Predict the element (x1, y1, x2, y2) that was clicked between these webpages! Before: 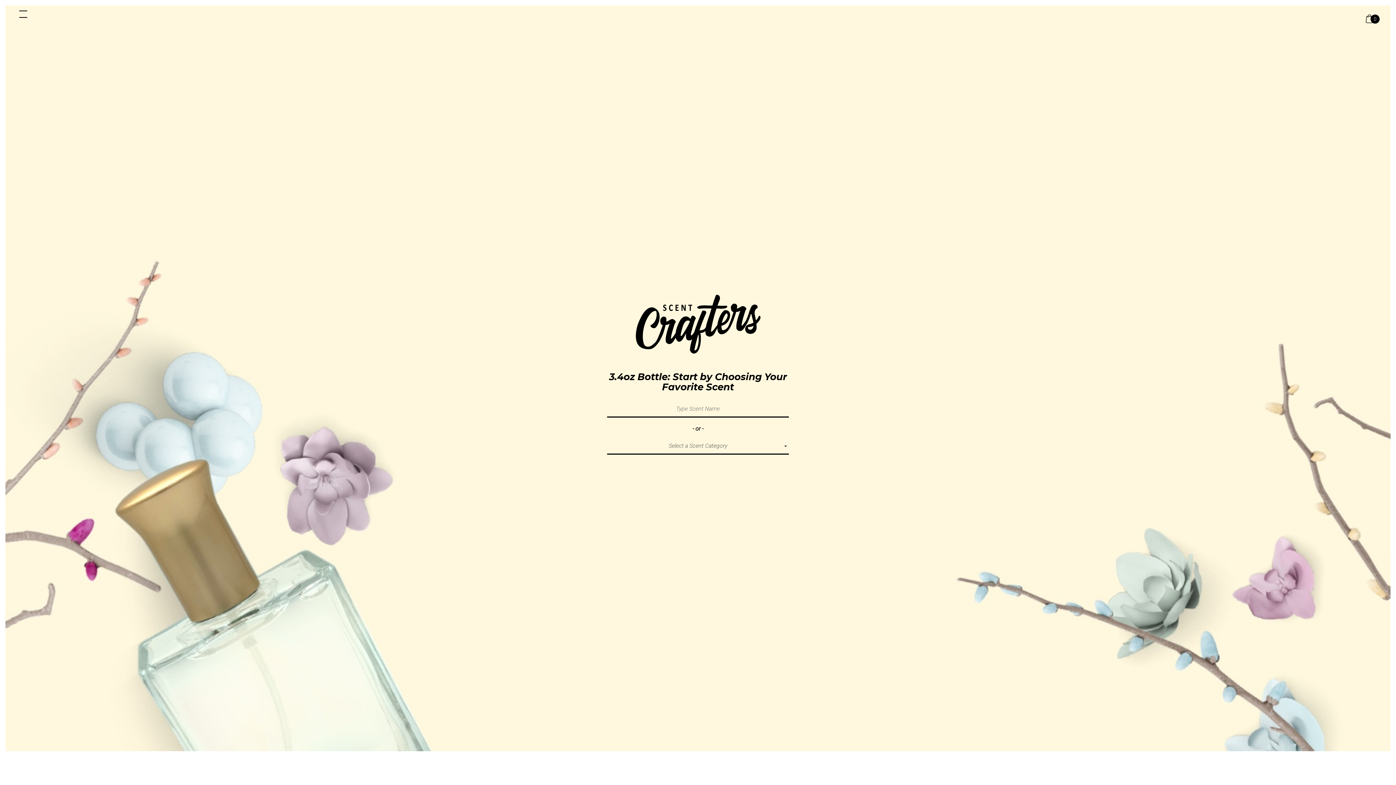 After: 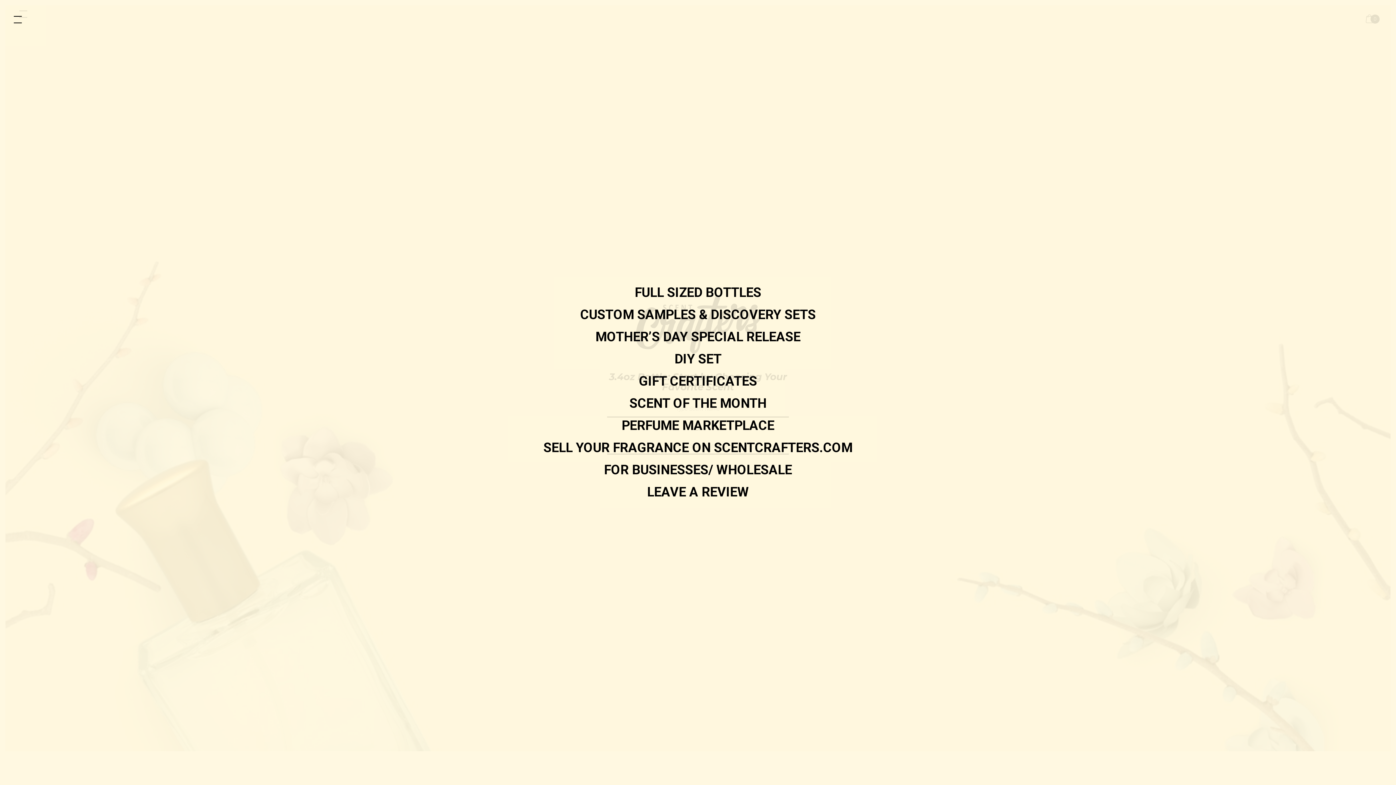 Action: bbox: (16, 7, 30, 21)